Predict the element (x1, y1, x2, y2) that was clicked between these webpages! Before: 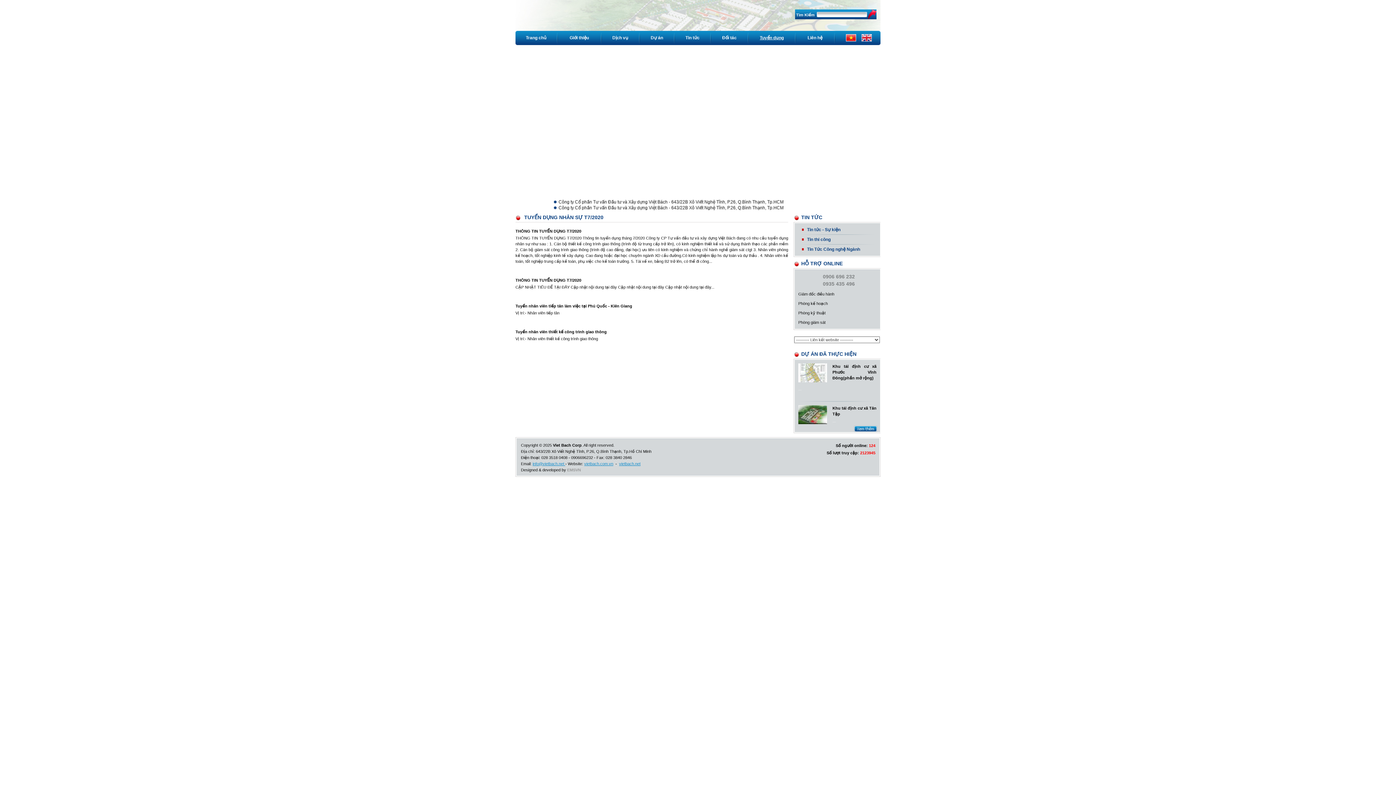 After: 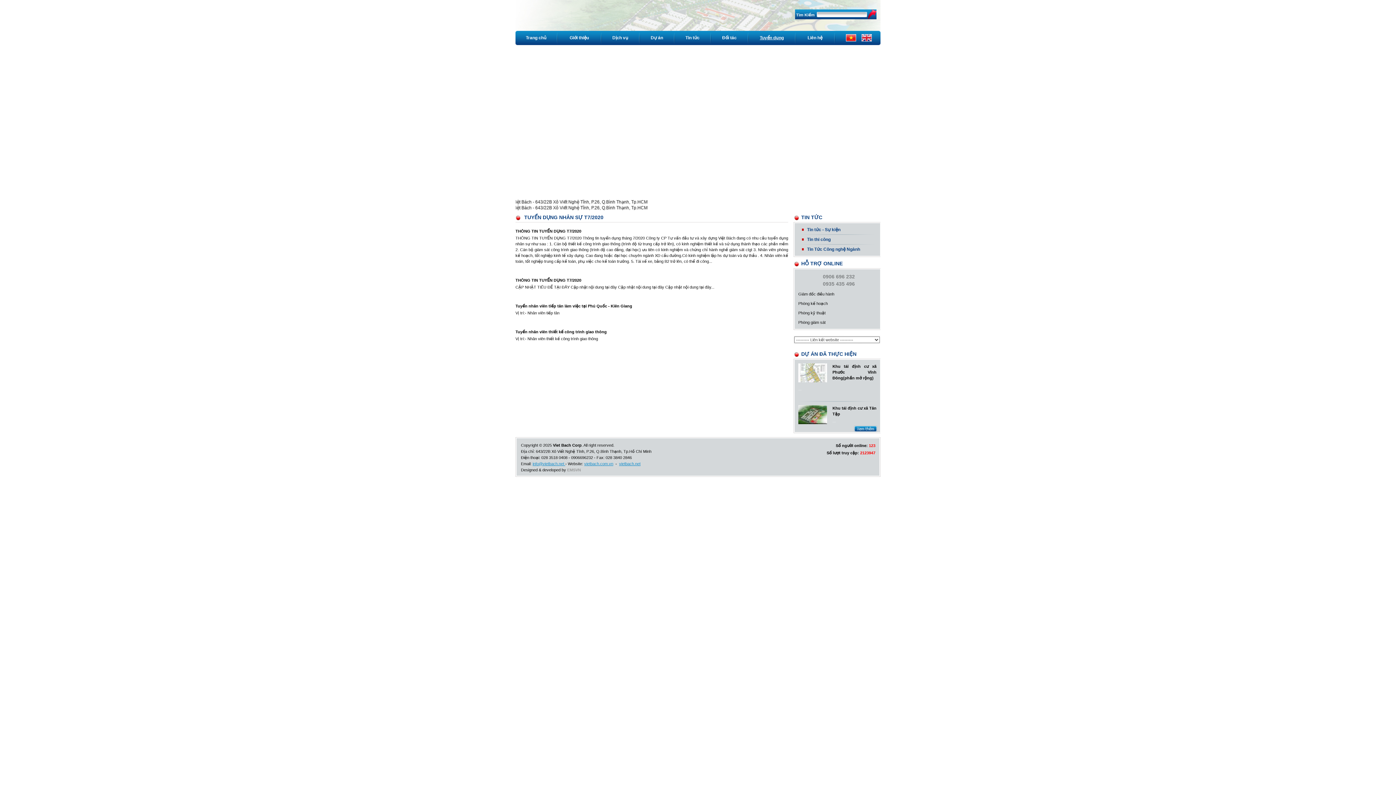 Action: bbox: (515, 25, 555, 29)